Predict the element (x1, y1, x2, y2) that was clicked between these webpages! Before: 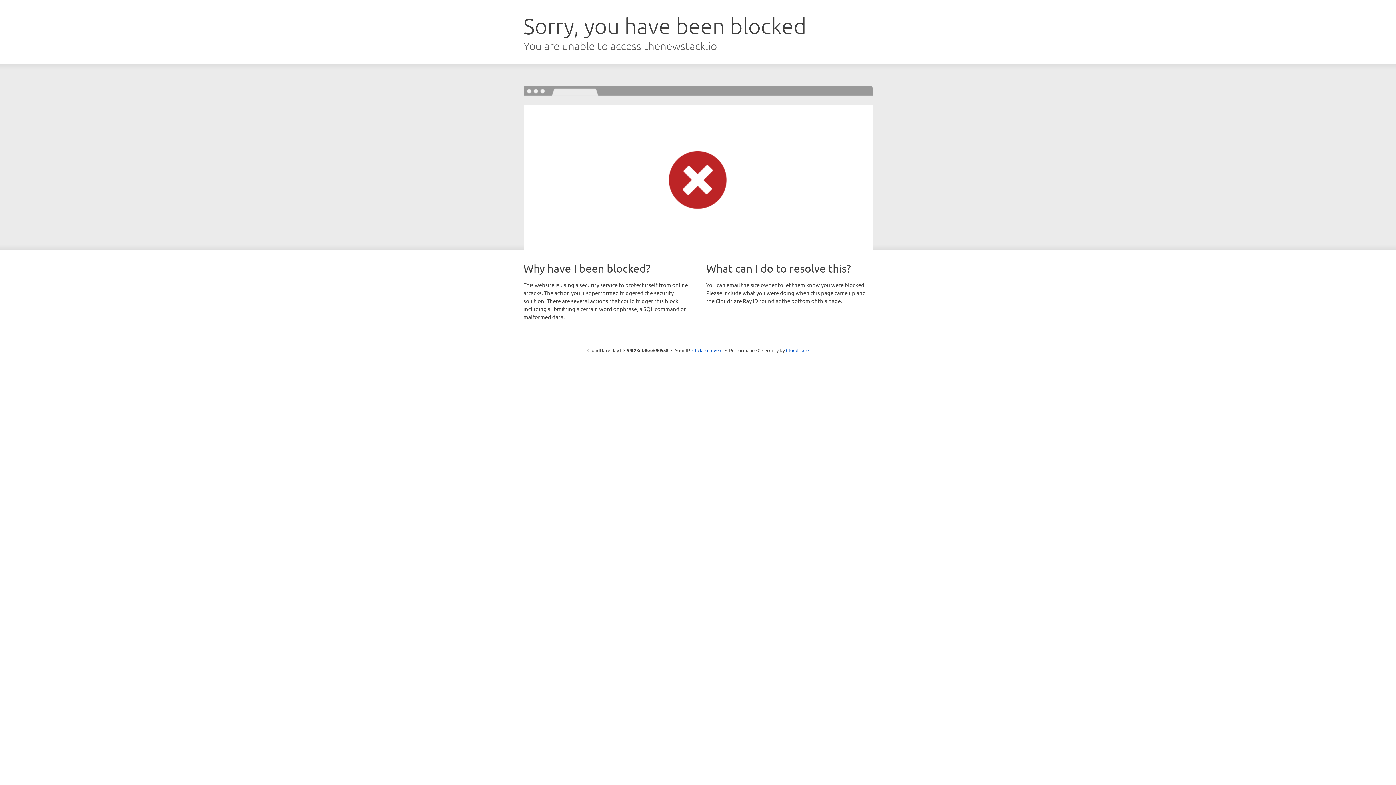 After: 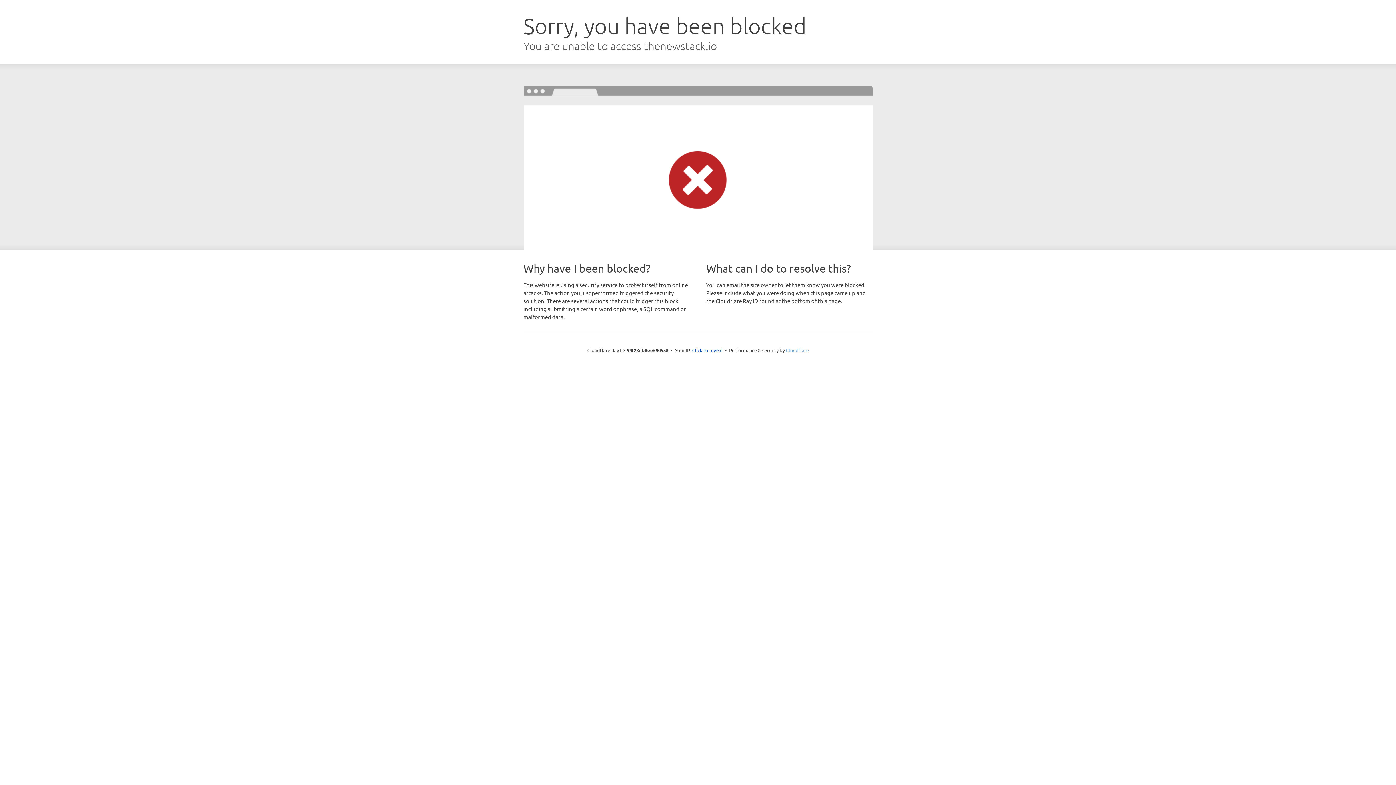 Action: label: Cloudflare bbox: (786, 347, 808, 353)